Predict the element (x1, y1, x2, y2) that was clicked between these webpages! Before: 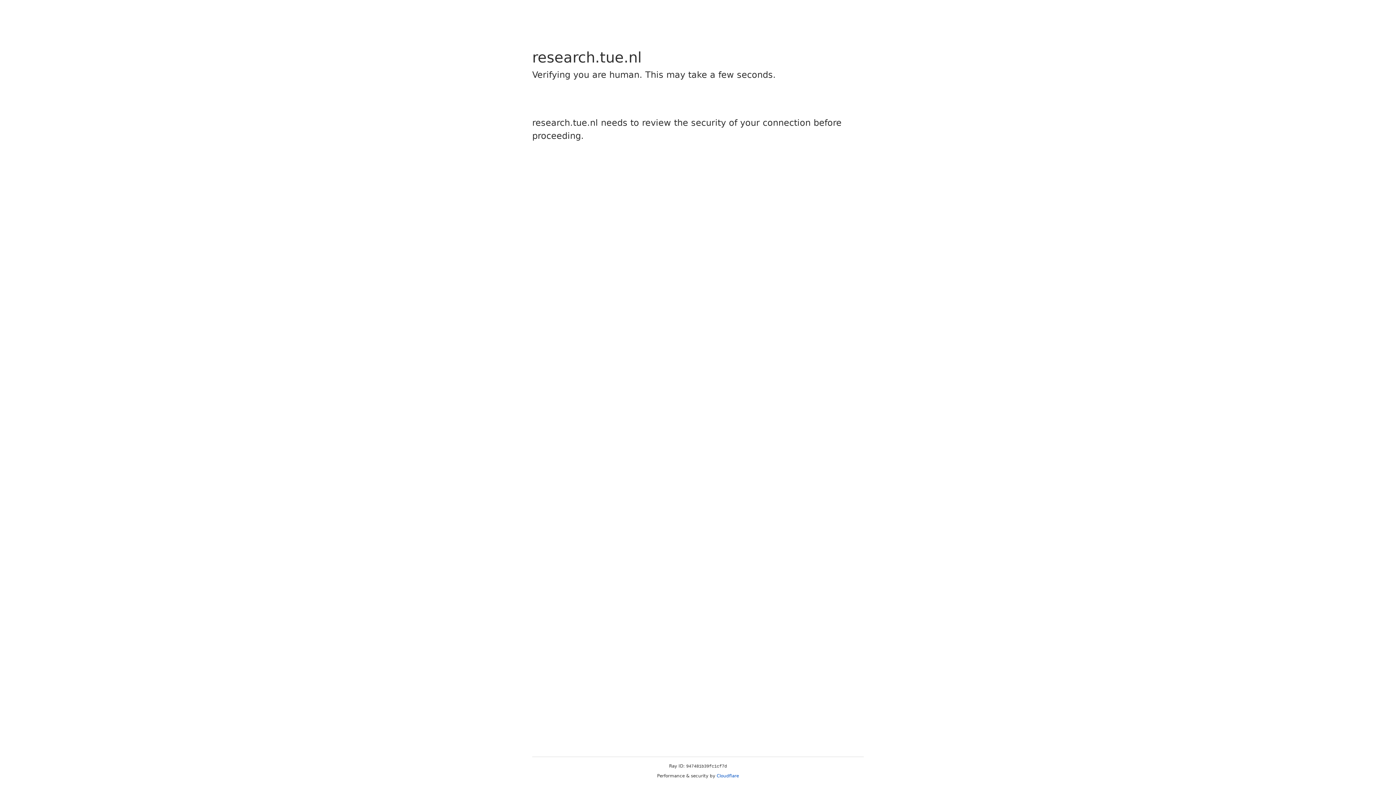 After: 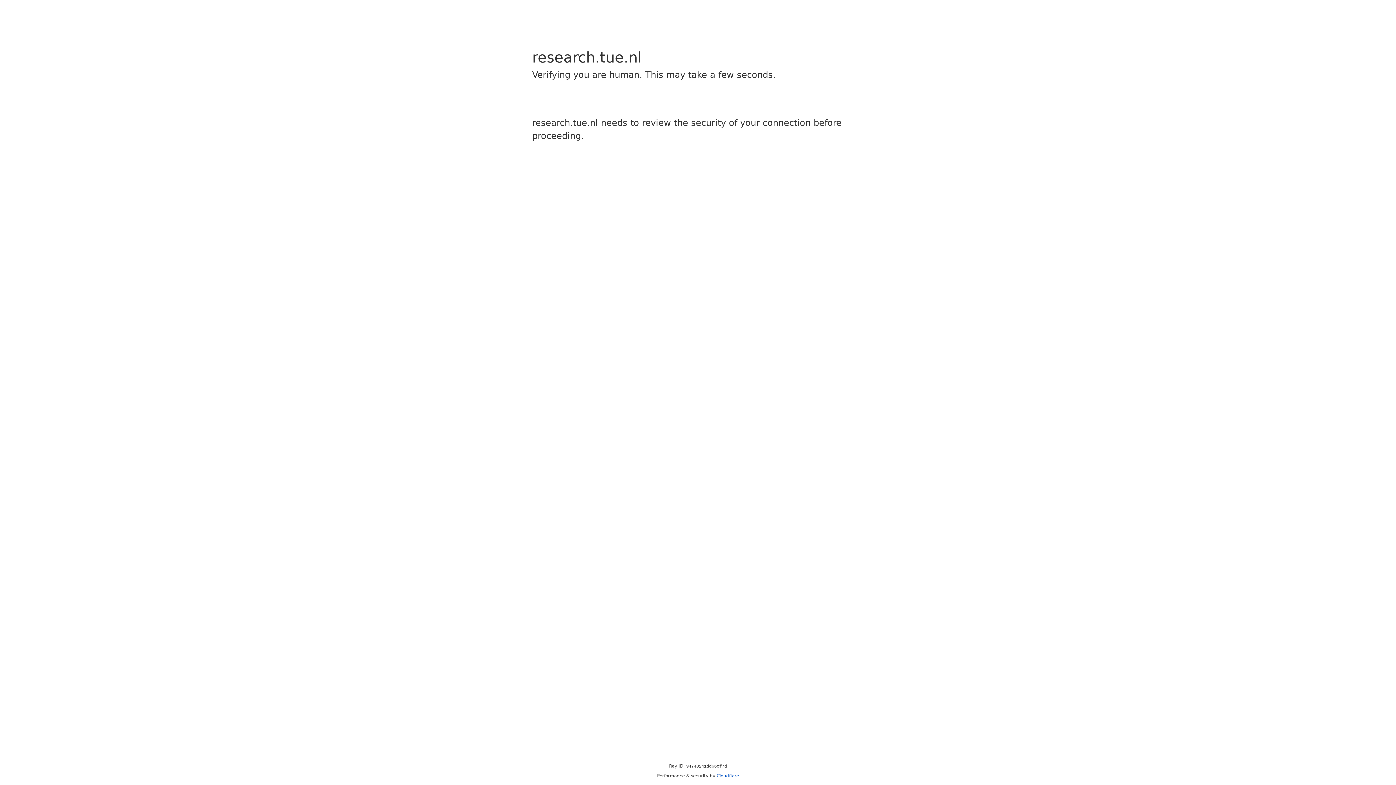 Action: label: Cloudflare bbox: (716, 773, 739, 778)